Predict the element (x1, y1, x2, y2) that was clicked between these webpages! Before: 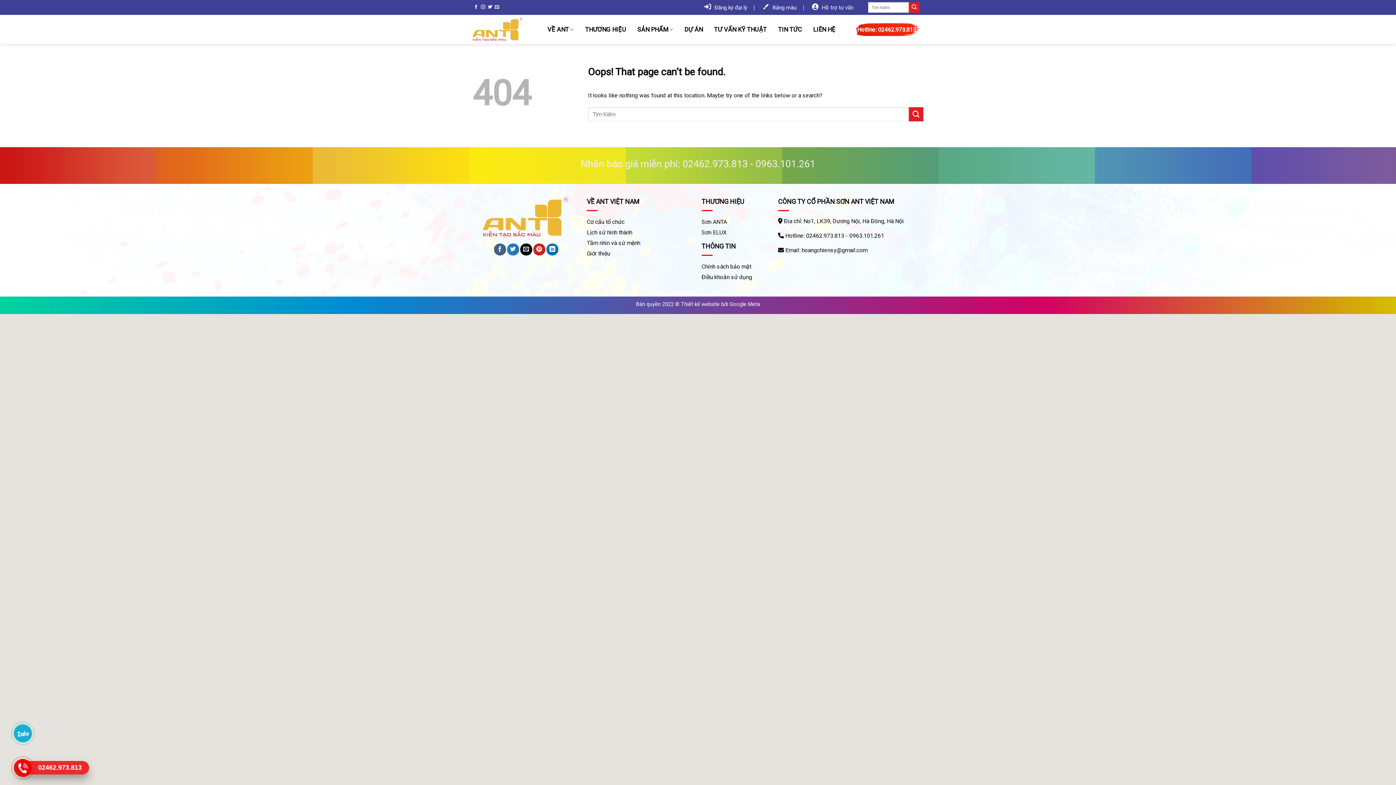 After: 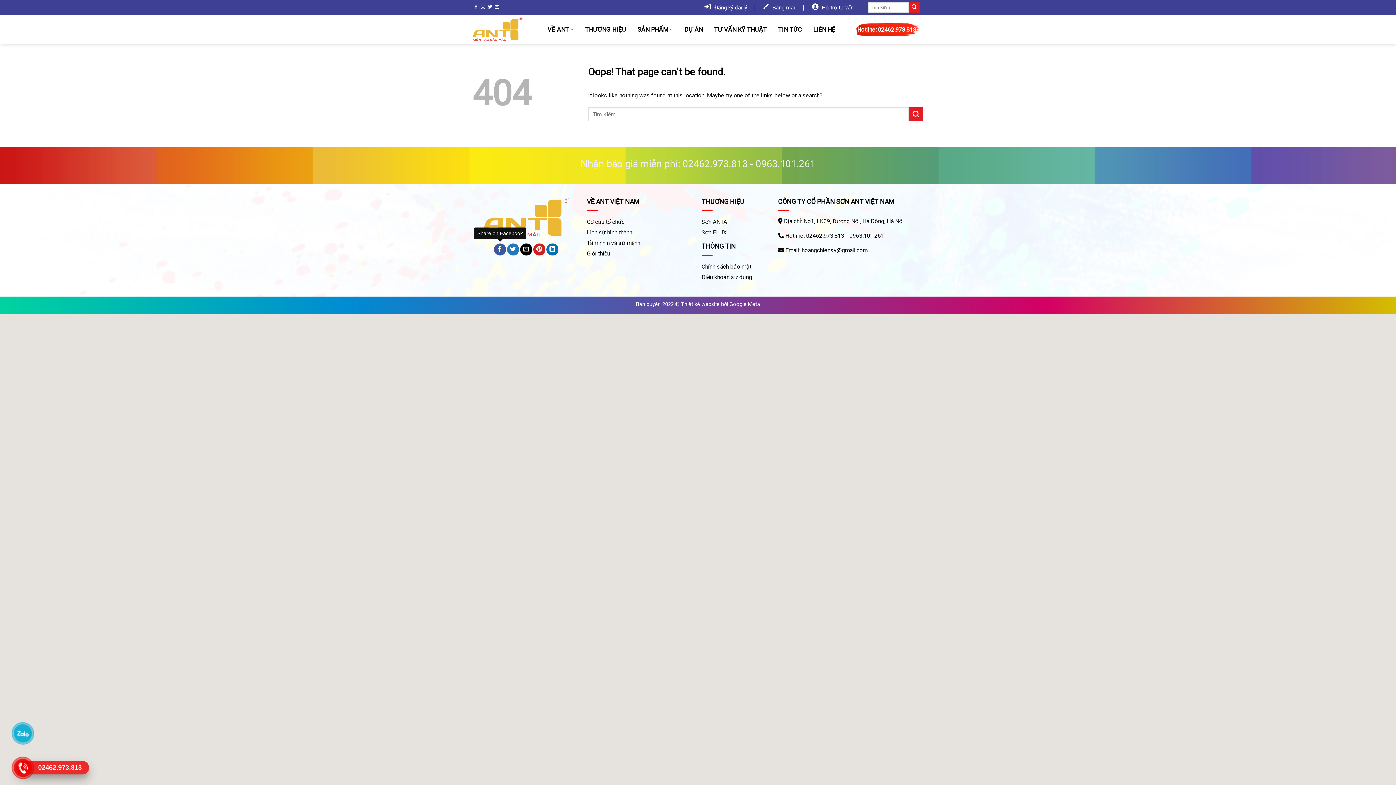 Action: bbox: (494, 243, 506, 255) label: Share on Facebook